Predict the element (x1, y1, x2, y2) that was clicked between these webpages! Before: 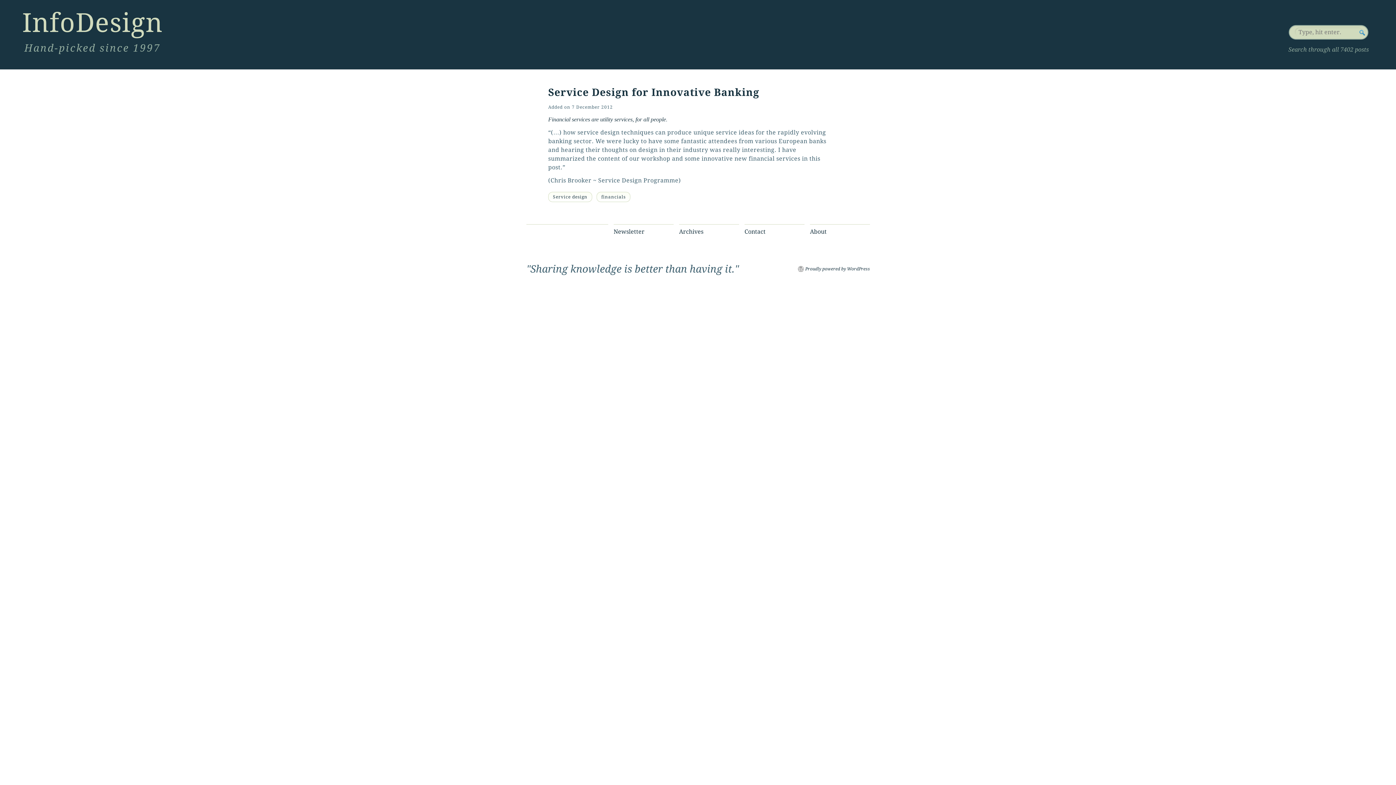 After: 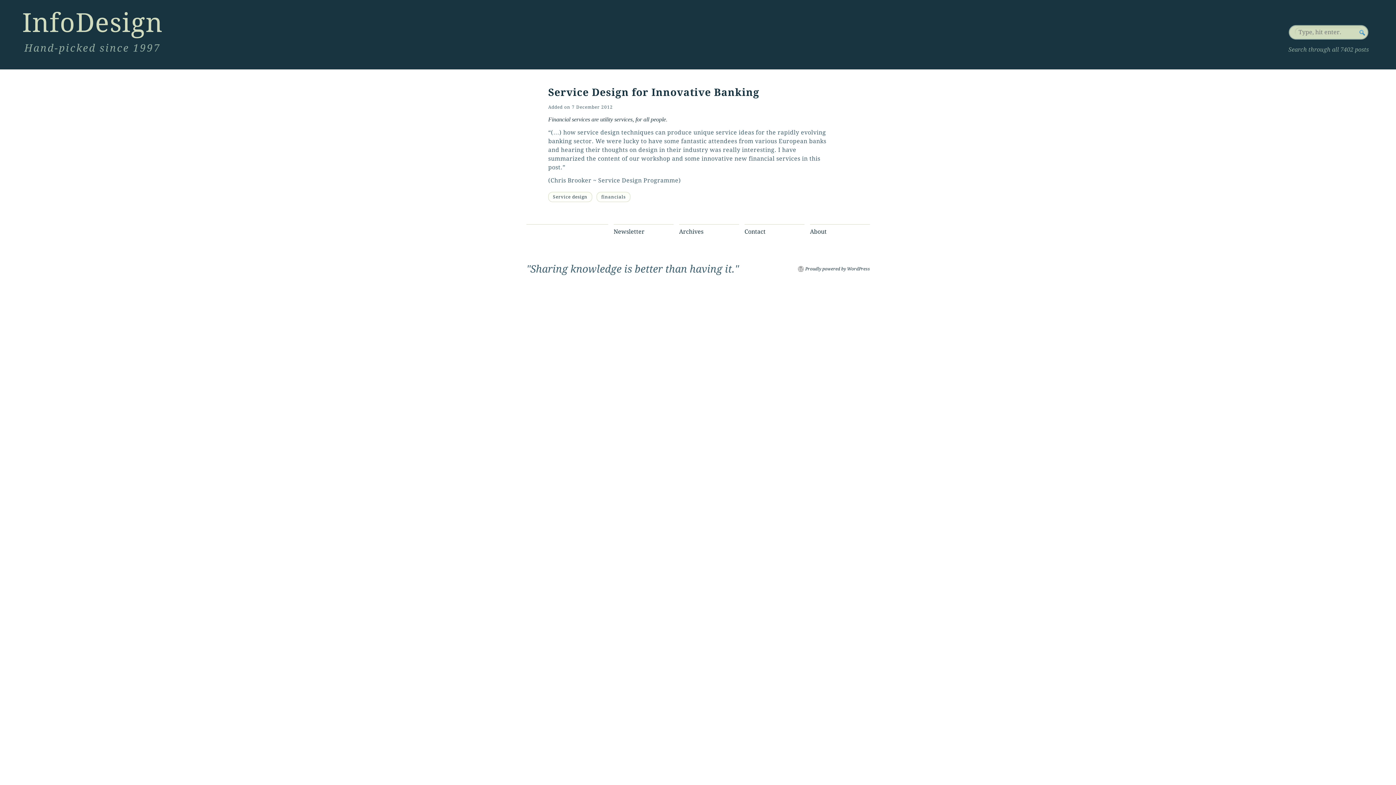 Action: label: 7 December 2012 bbox: (572, 104, 613, 109)